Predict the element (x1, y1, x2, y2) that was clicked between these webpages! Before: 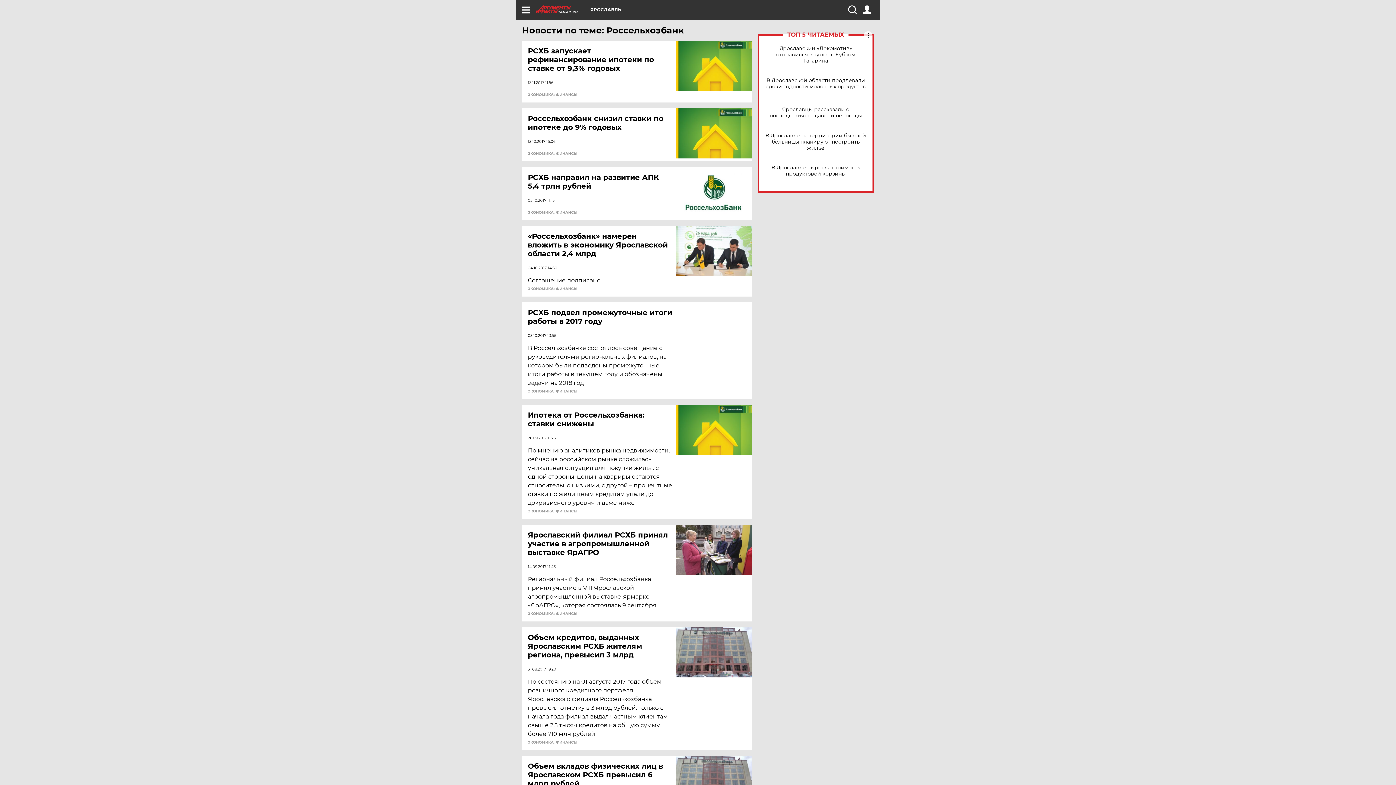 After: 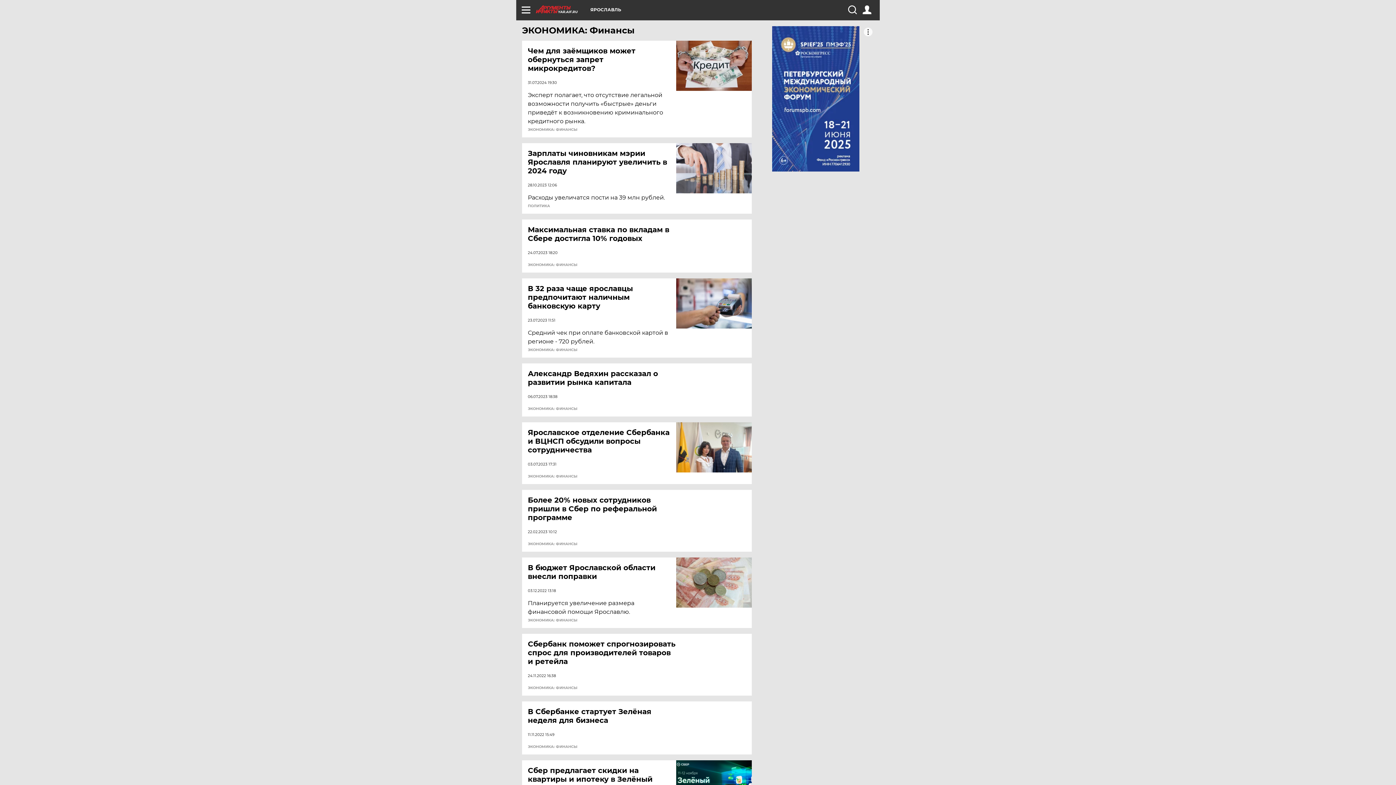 Action: bbox: (528, 93, 577, 96) label: ЭКОНОМИКА: ФИНАНСЫ